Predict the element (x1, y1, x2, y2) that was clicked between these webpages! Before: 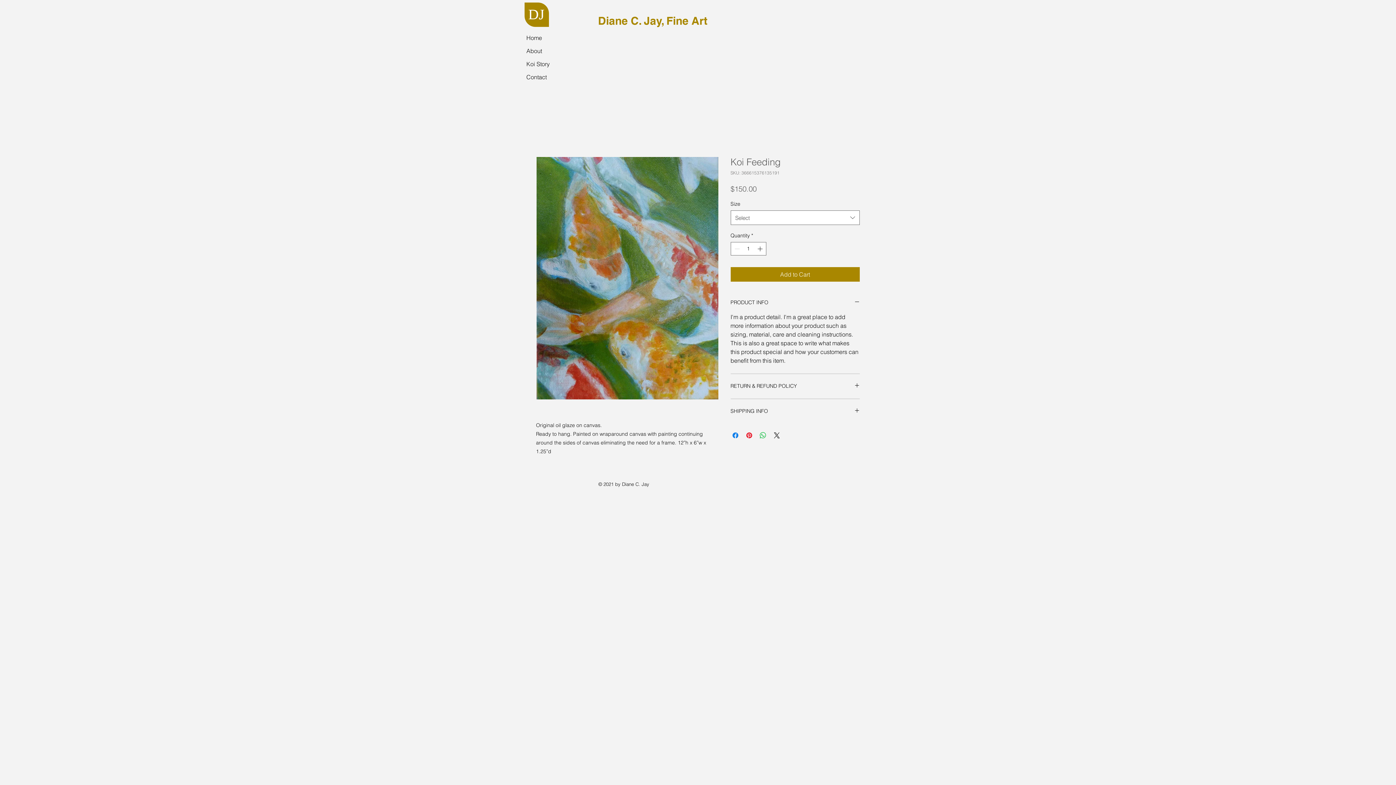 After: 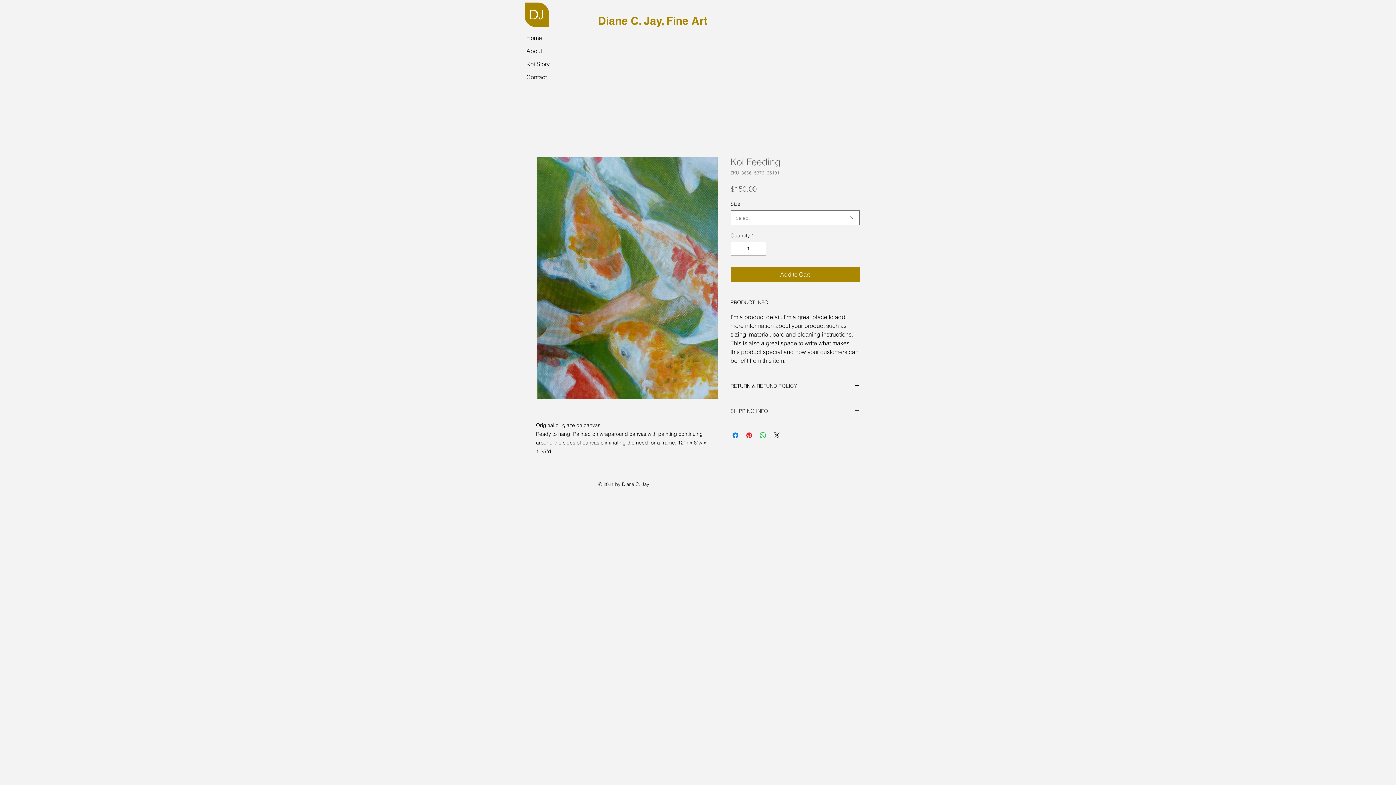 Action: label: SHIPPING INFO bbox: (730, 408, 859, 415)